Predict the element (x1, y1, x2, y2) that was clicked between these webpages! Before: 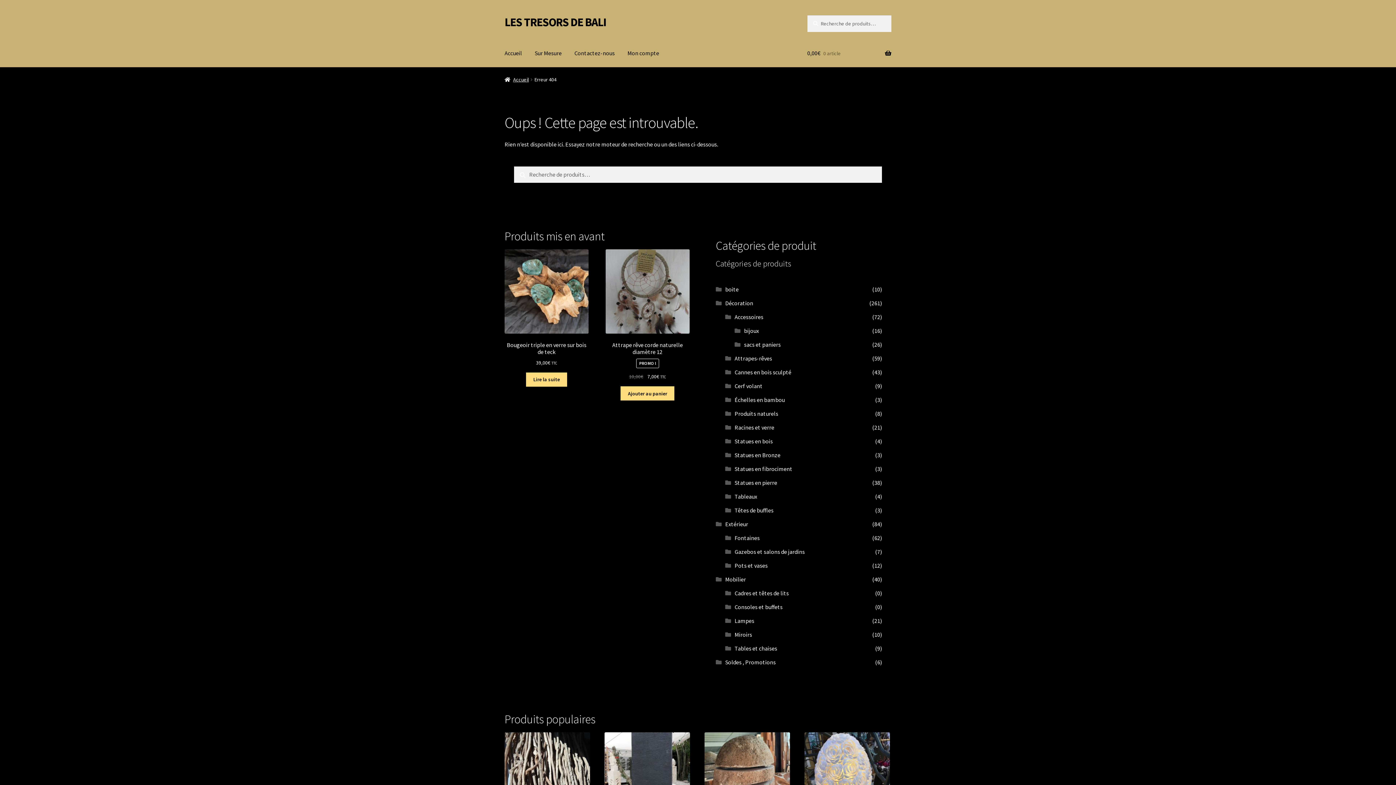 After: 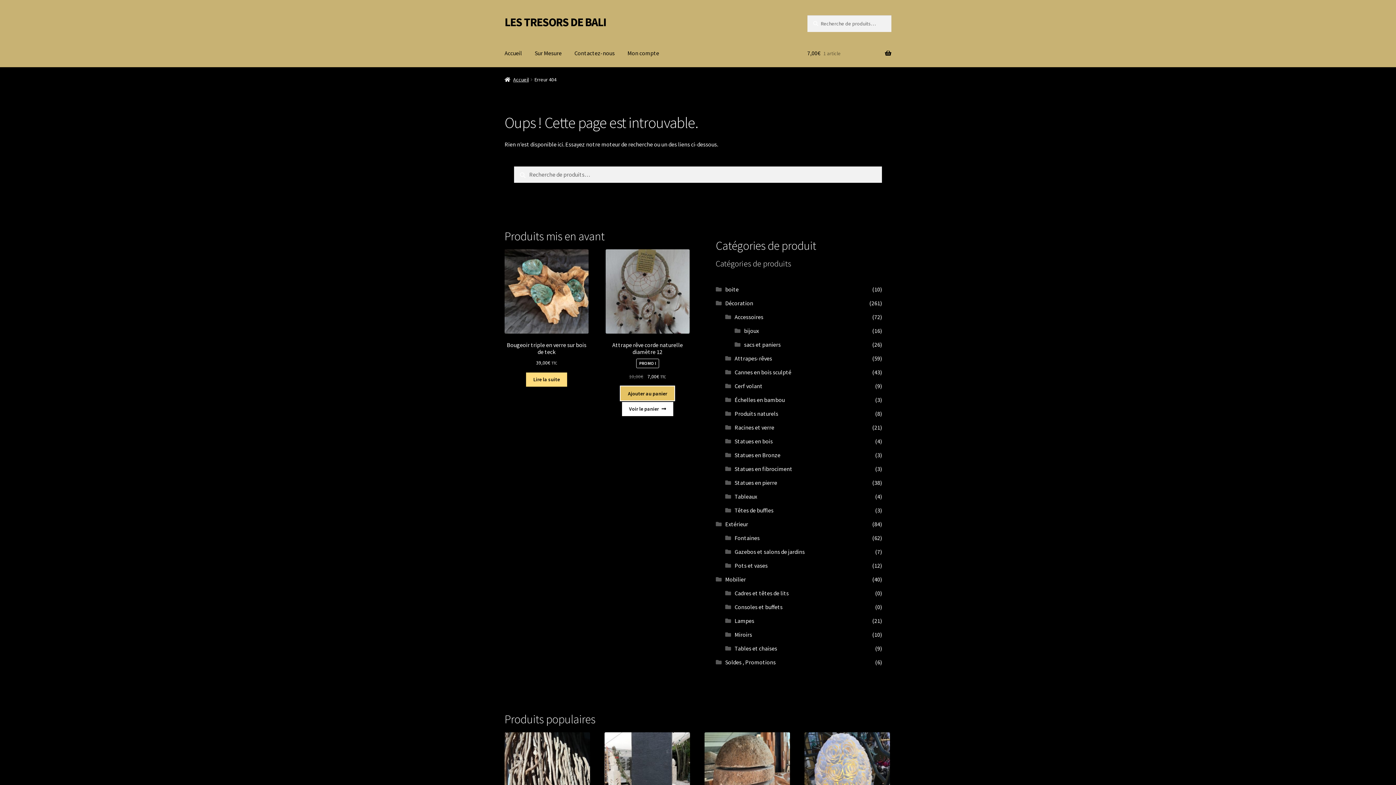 Action: bbox: (620, 386, 674, 400) label: Ajouter au panier : “Attrape rêve corde naturelle diamètre 12”